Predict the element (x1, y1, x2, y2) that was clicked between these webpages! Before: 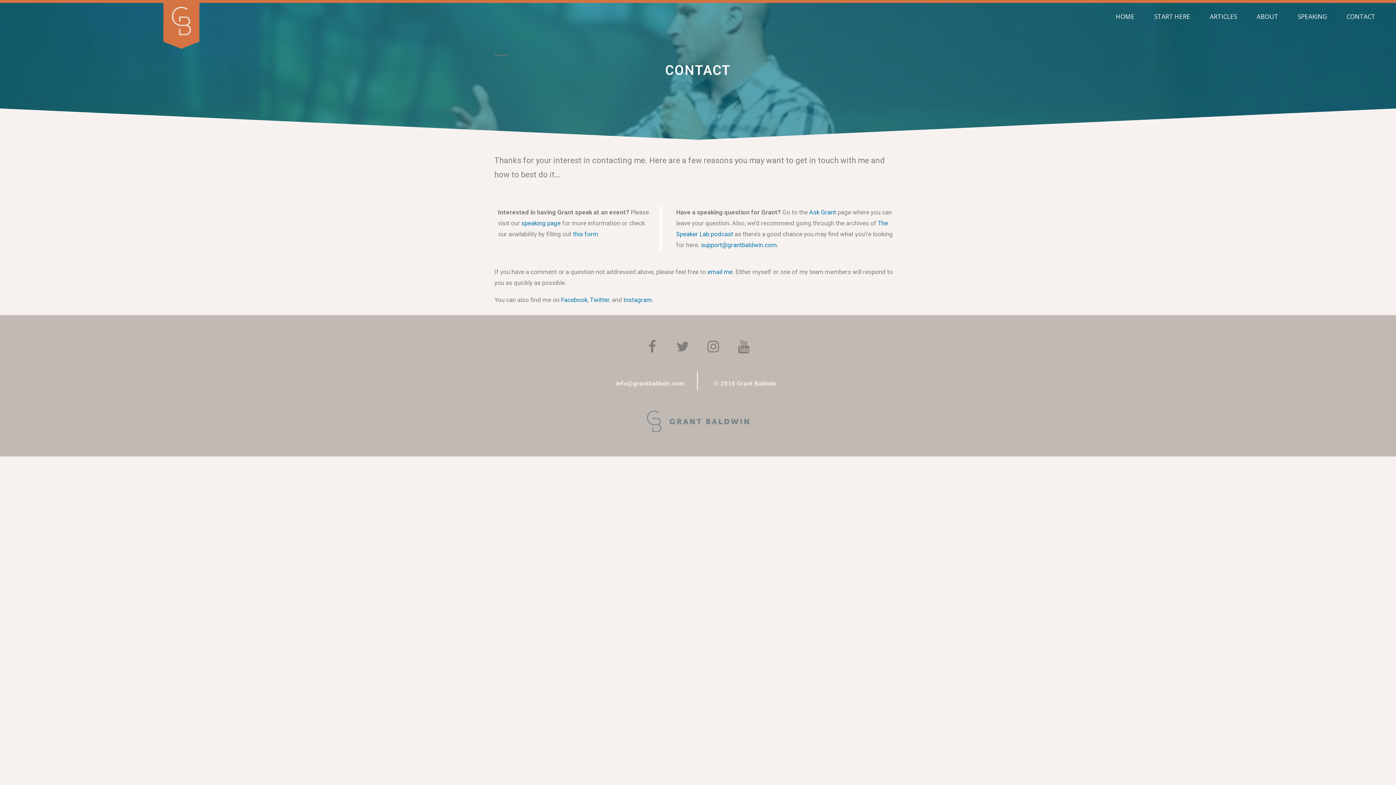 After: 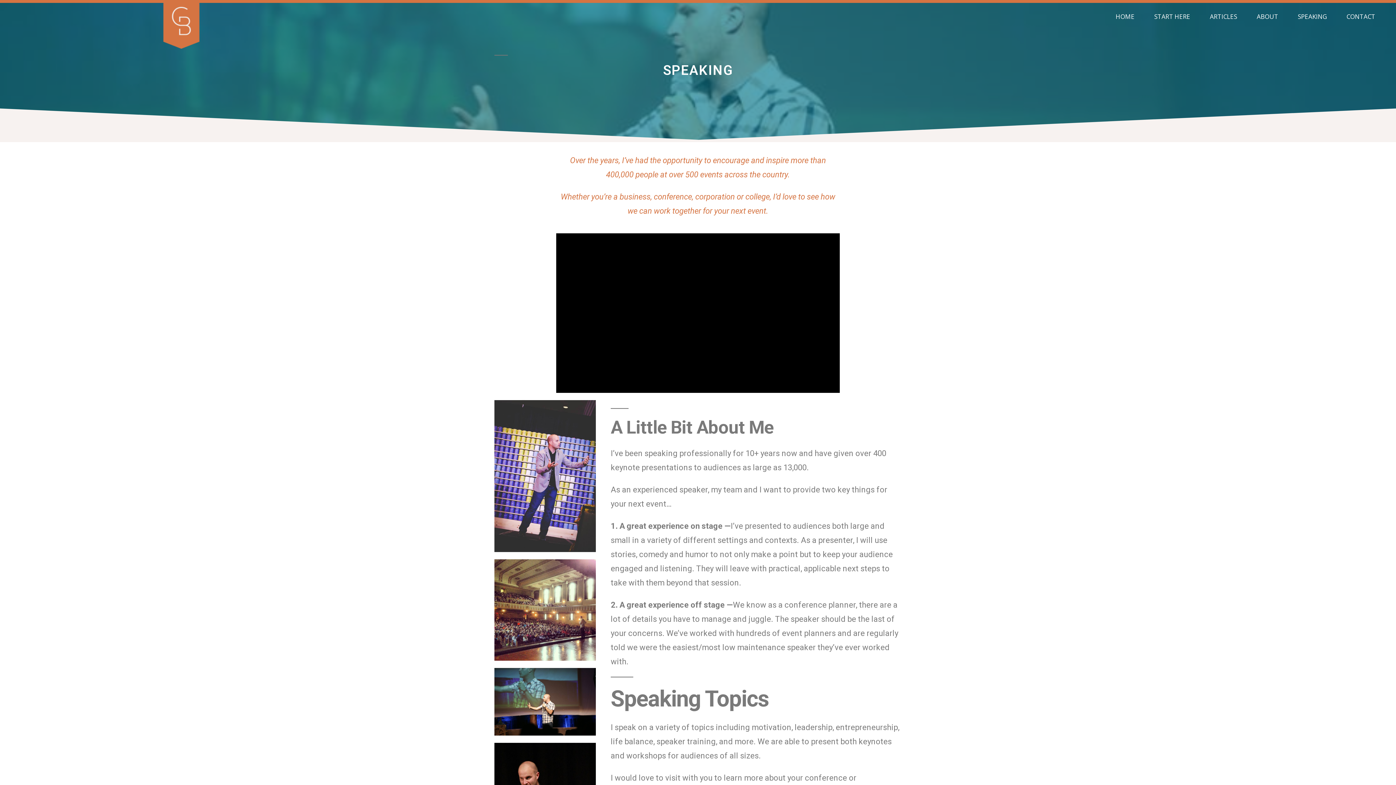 Action: bbox: (1288, 8, 1337, 25) label: SPEAKING